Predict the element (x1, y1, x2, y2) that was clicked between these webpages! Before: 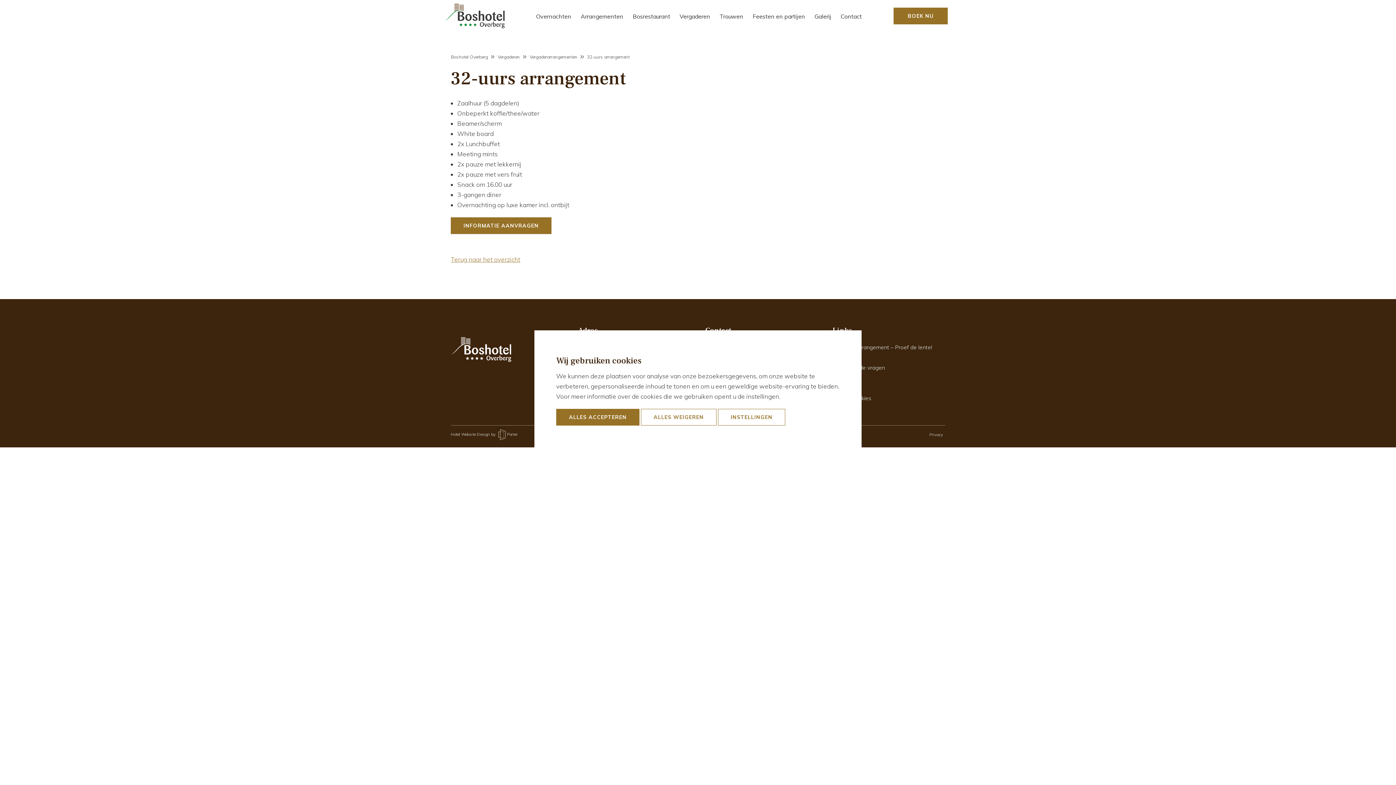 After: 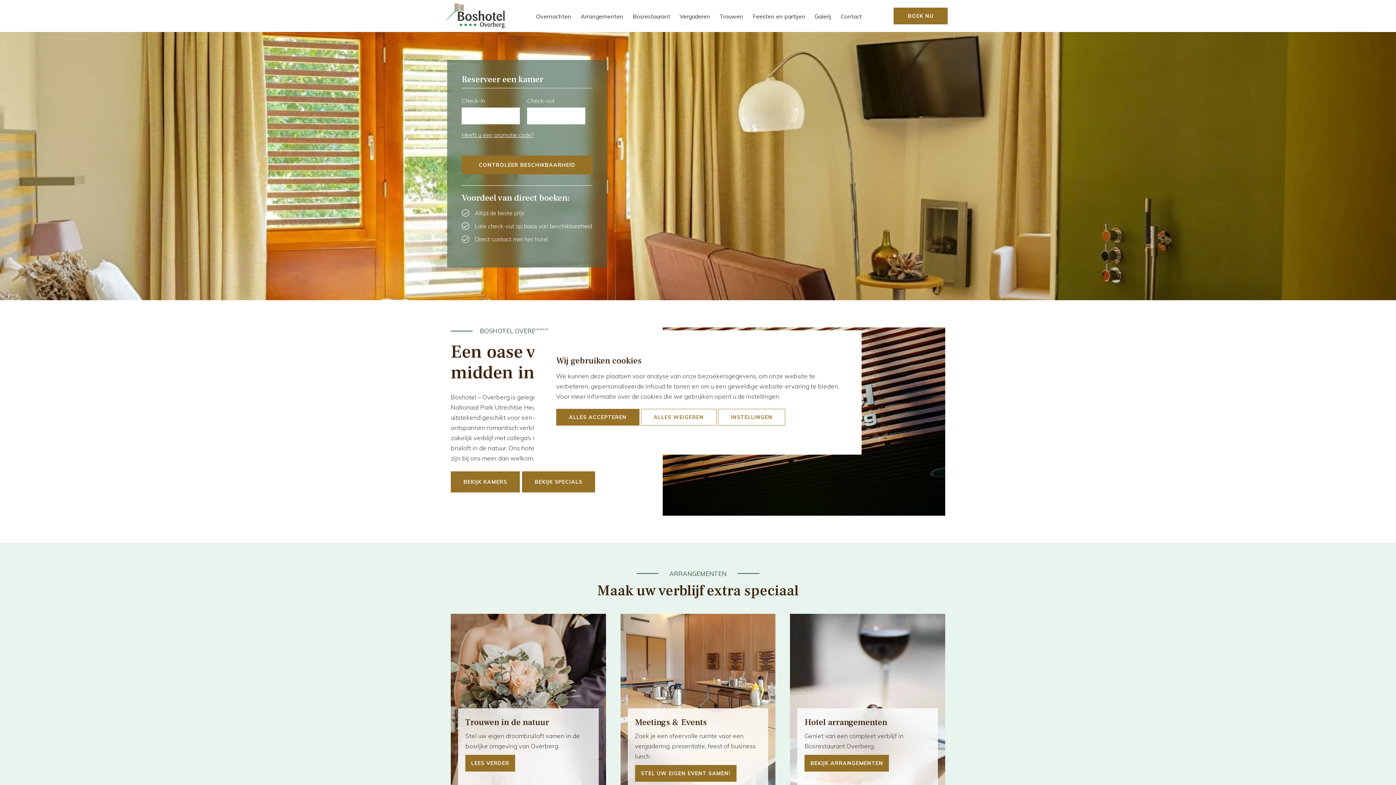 Action: label: Boshotel Overberg bbox: (450, 54, 488, 59)